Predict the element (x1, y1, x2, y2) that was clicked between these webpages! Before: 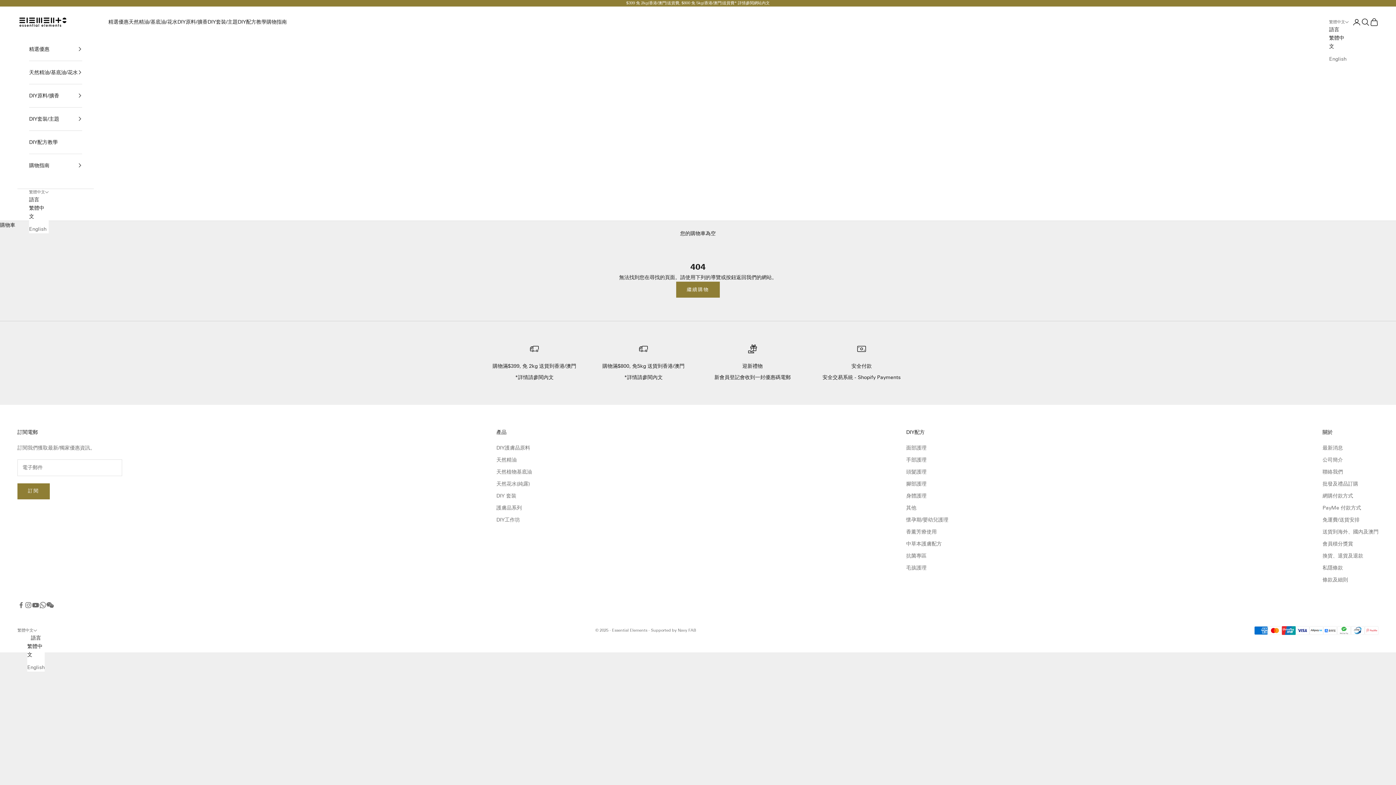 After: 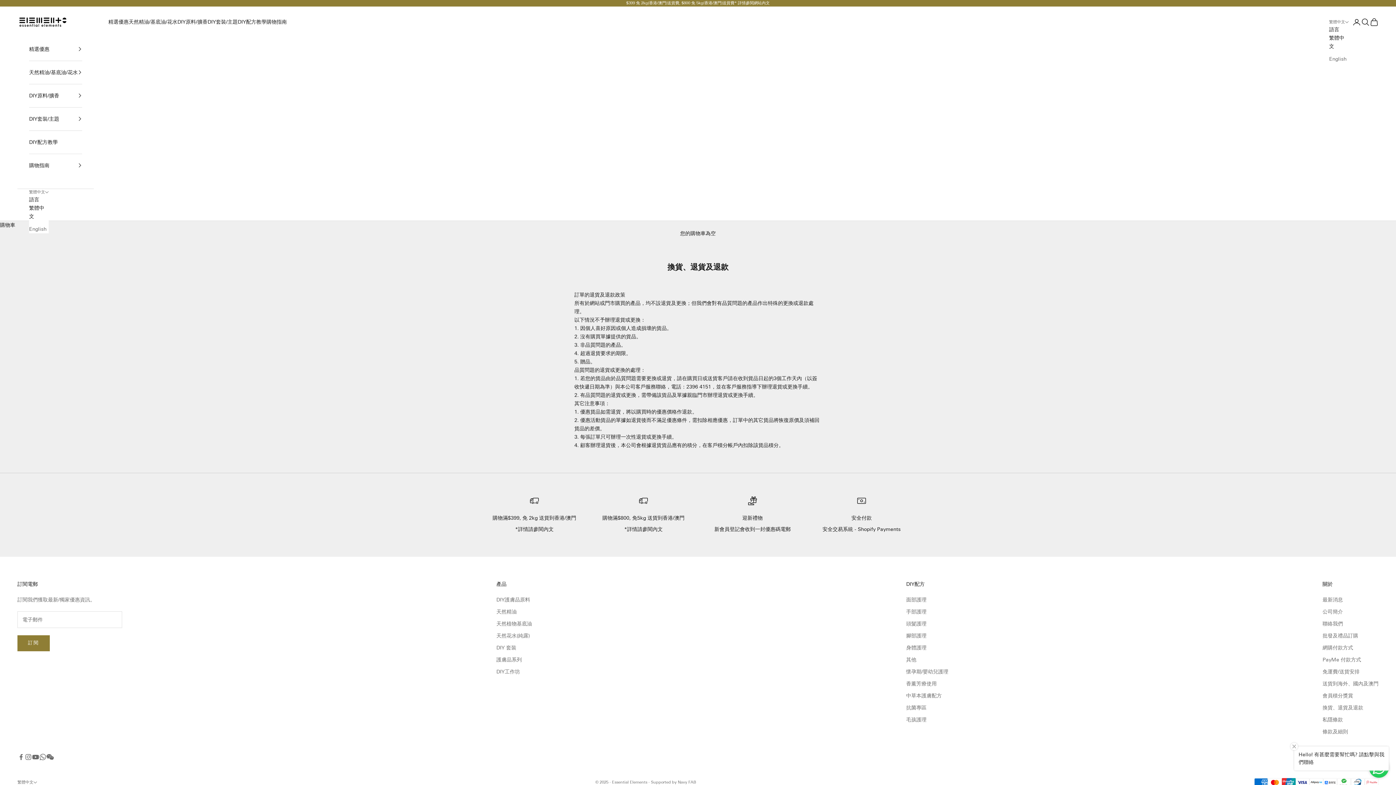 Action: bbox: (1322, 553, 1363, 559) label: 換貨、退貨及退款